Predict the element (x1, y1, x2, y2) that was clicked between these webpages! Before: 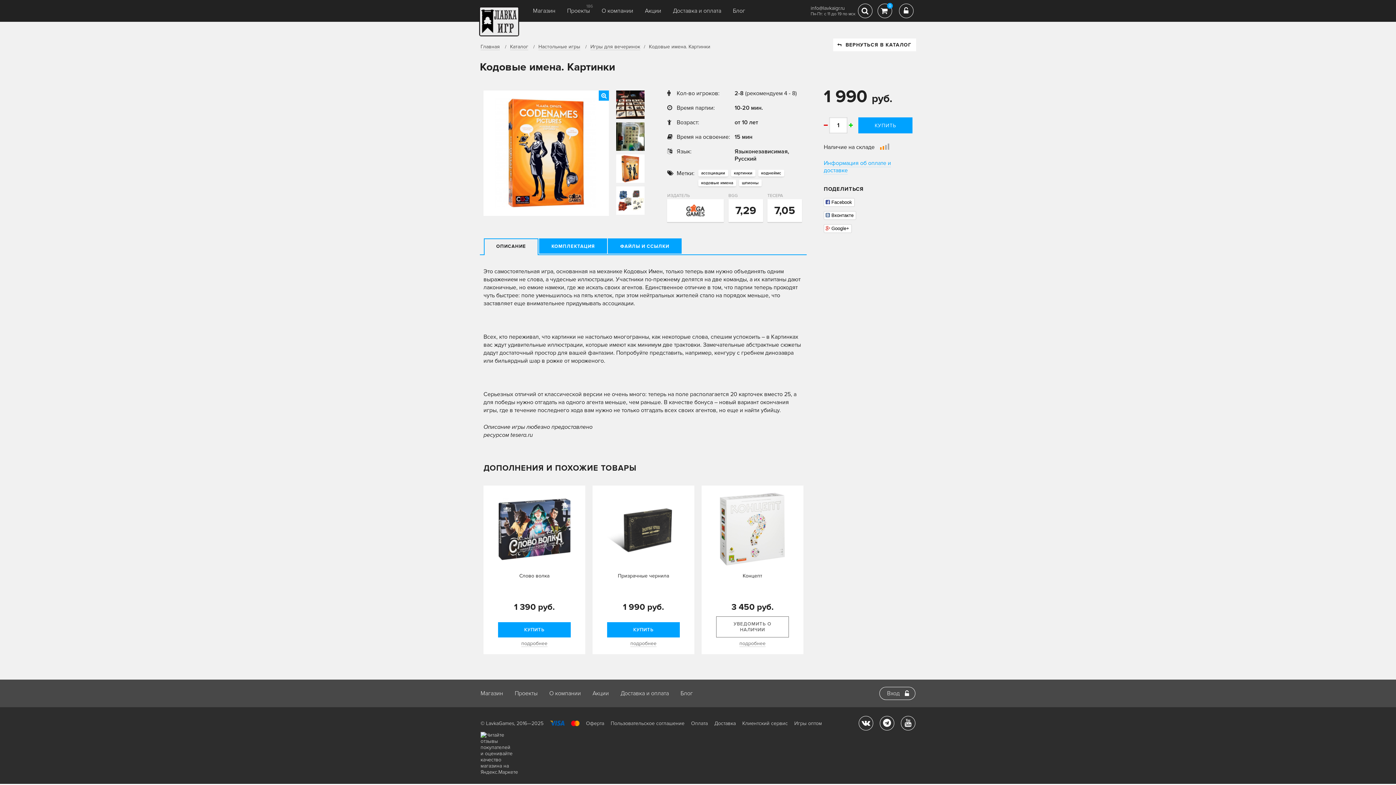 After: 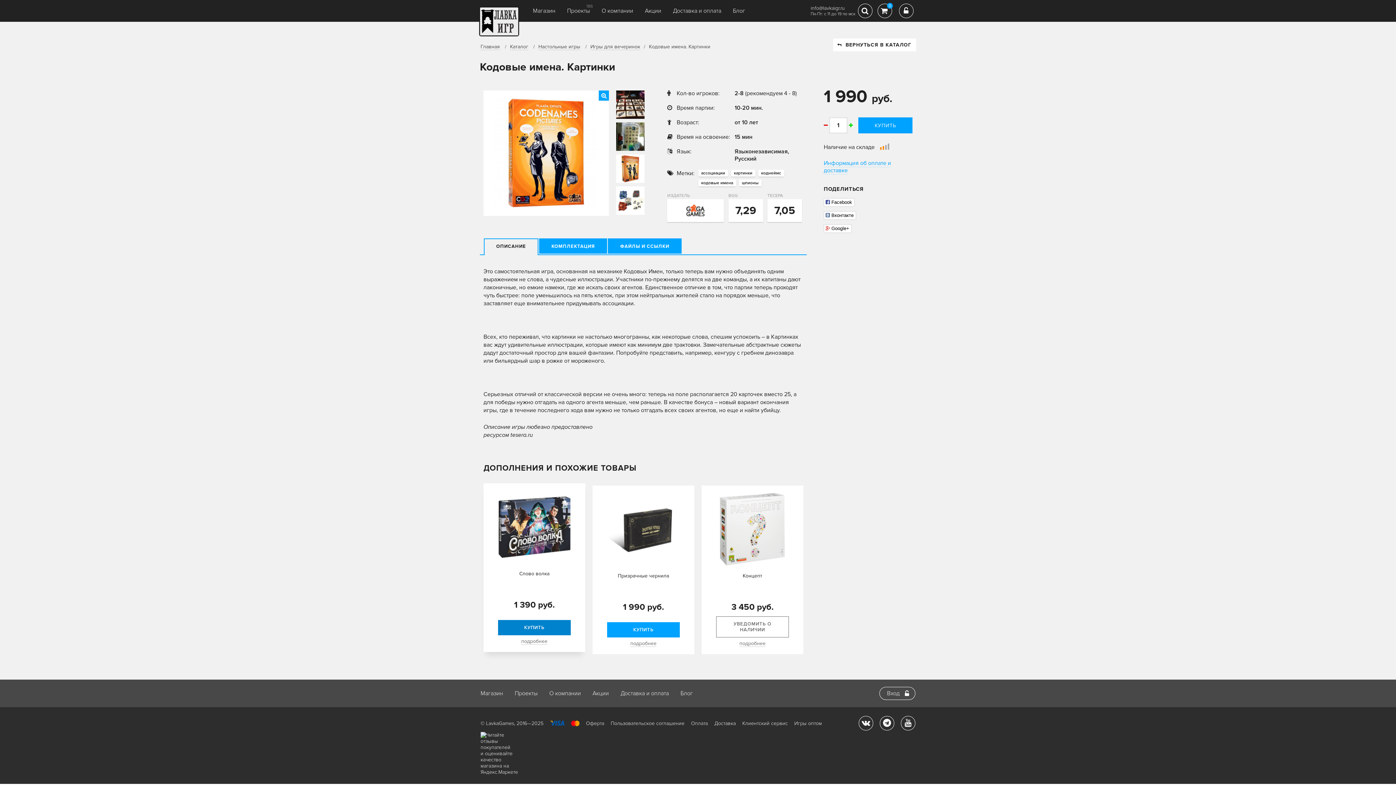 Action: label: КУПИТЬ bbox: (498, 622, 570, 637)